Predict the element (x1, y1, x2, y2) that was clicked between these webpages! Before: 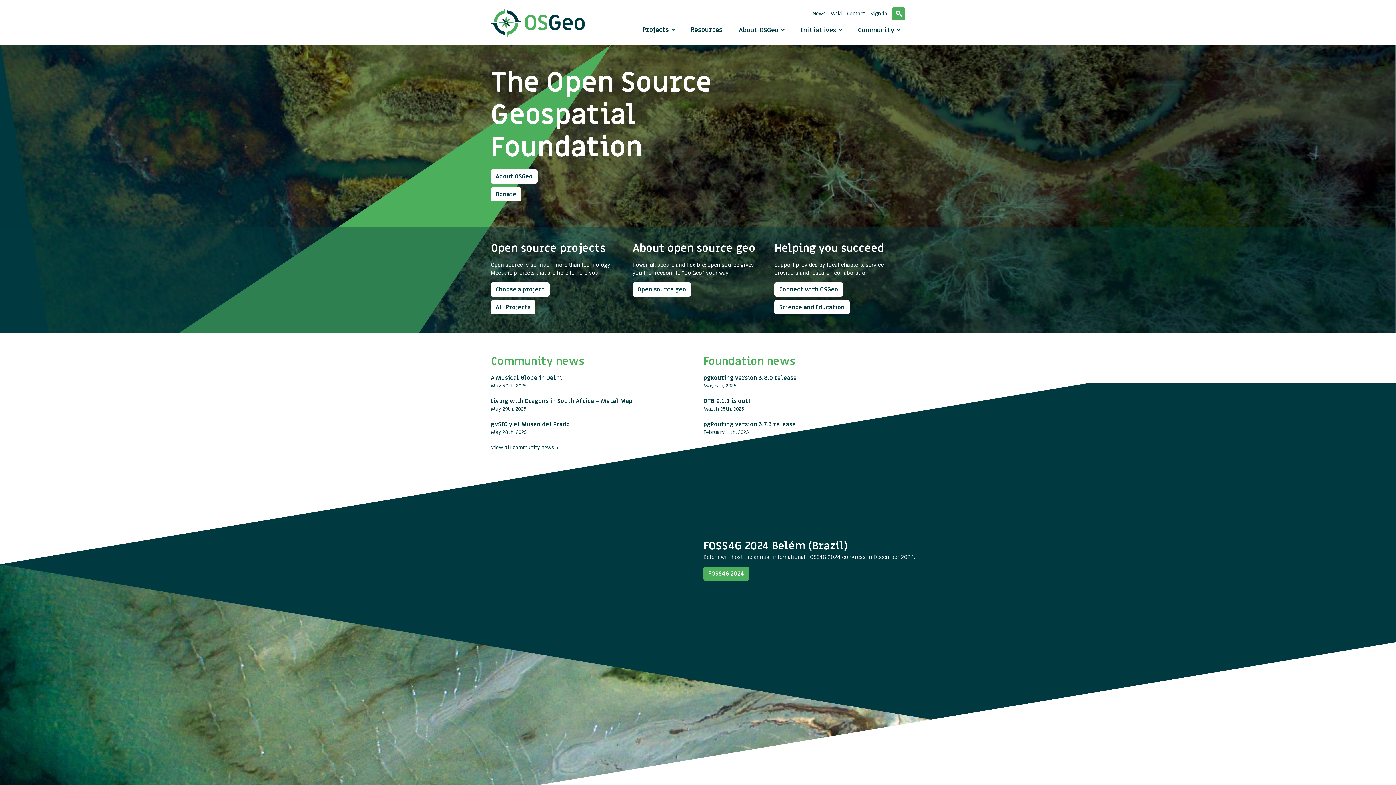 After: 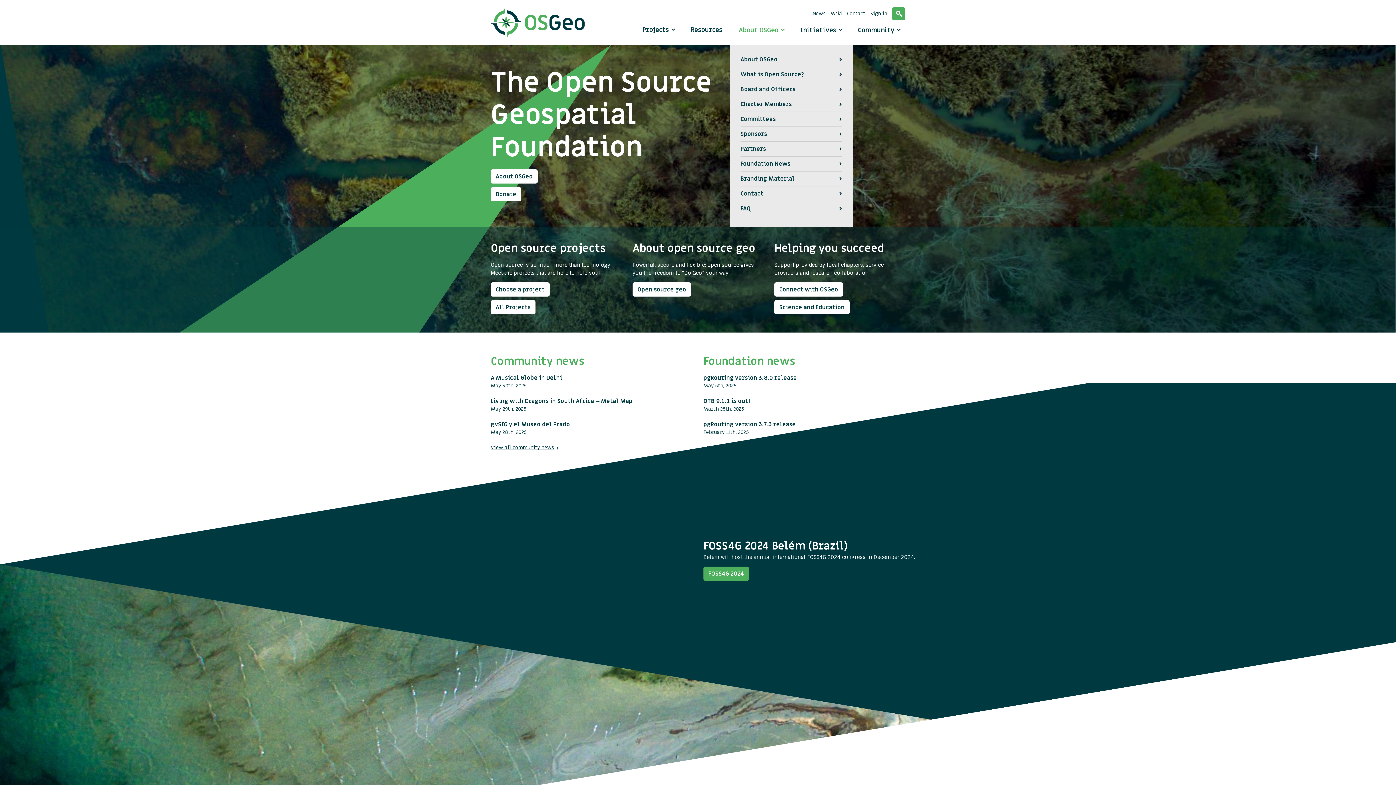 Action: label: About OSGeo  bbox: (733, 22, 789, 37)